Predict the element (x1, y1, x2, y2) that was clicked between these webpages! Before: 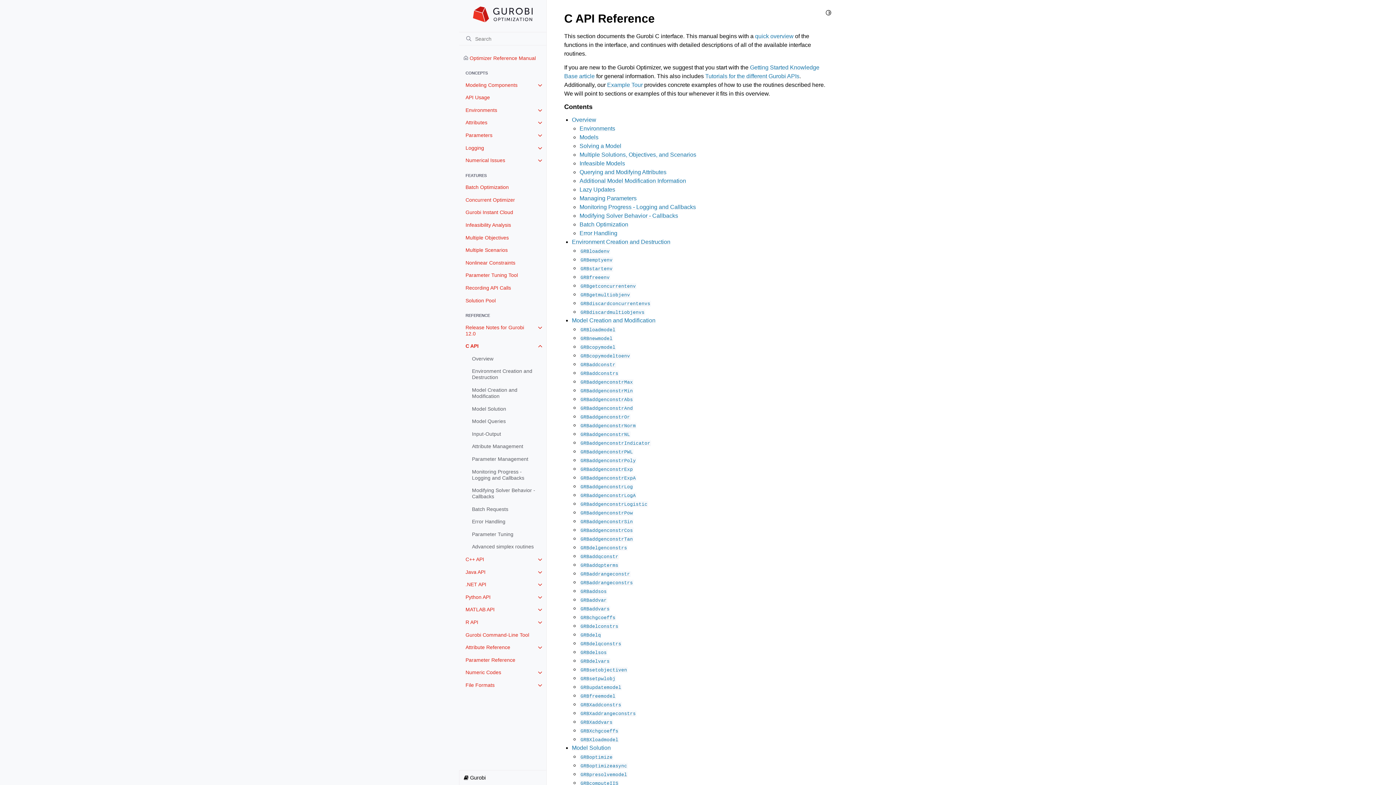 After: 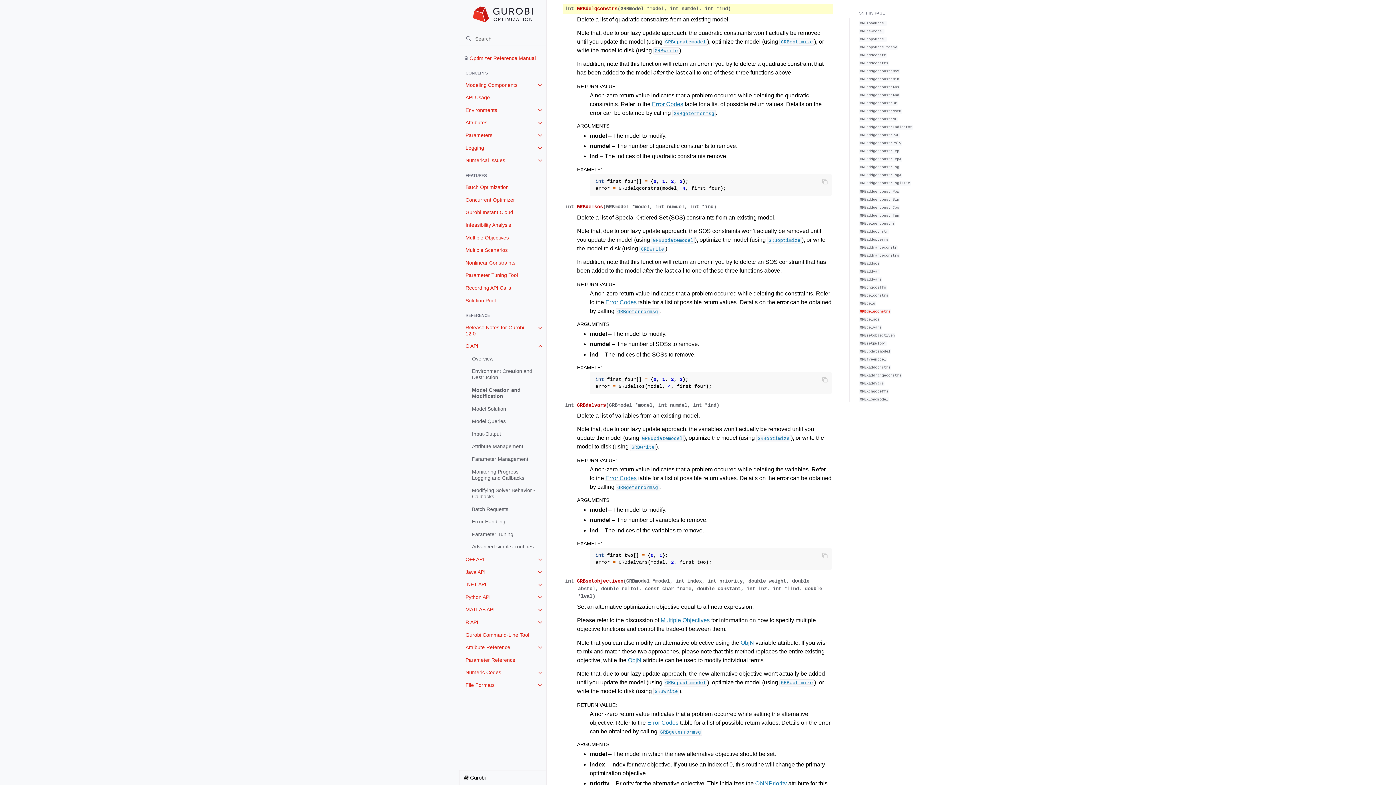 Action: label: GRBdelqconstrs bbox: (579, 640, 622, 646)